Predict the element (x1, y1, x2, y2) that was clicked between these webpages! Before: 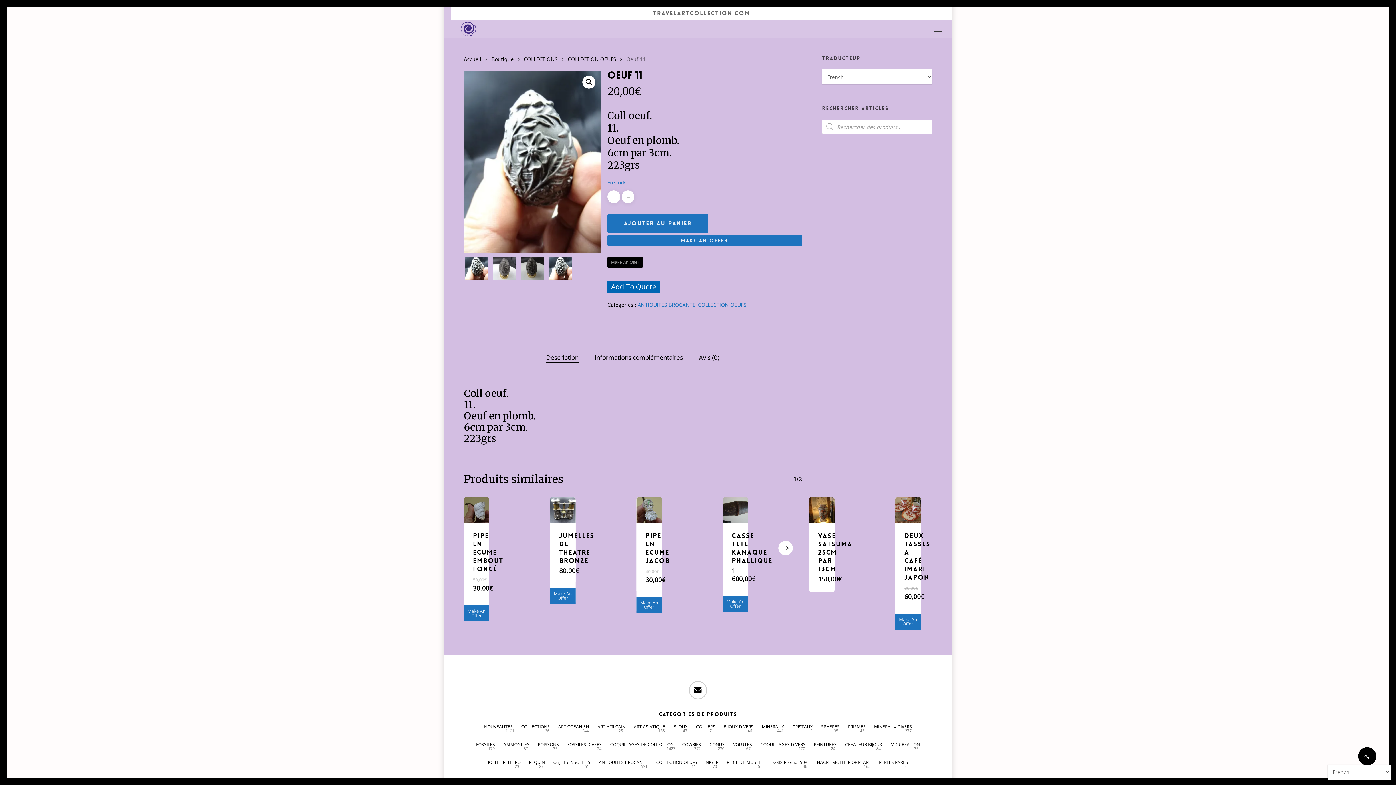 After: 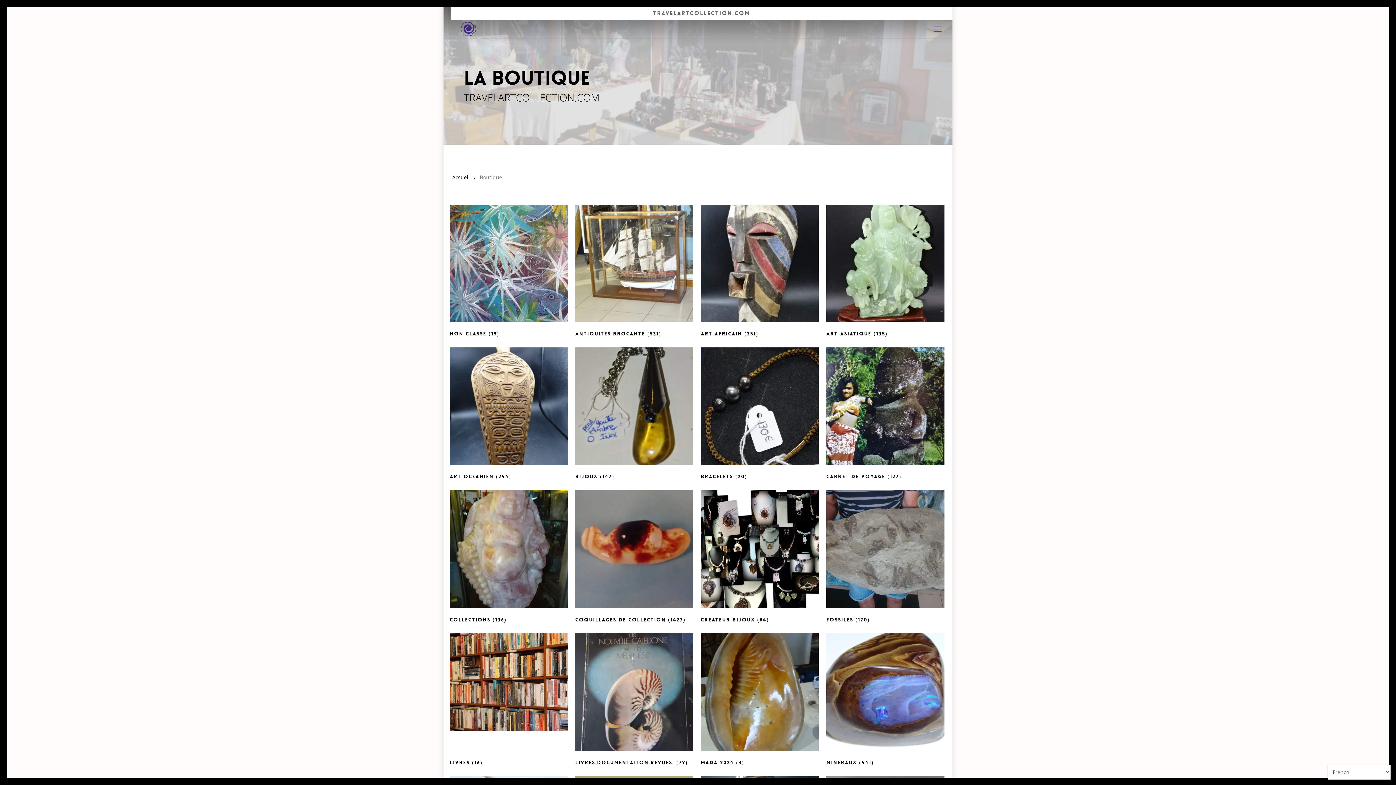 Action: label: Boutique bbox: (491, 55, 513, 62)